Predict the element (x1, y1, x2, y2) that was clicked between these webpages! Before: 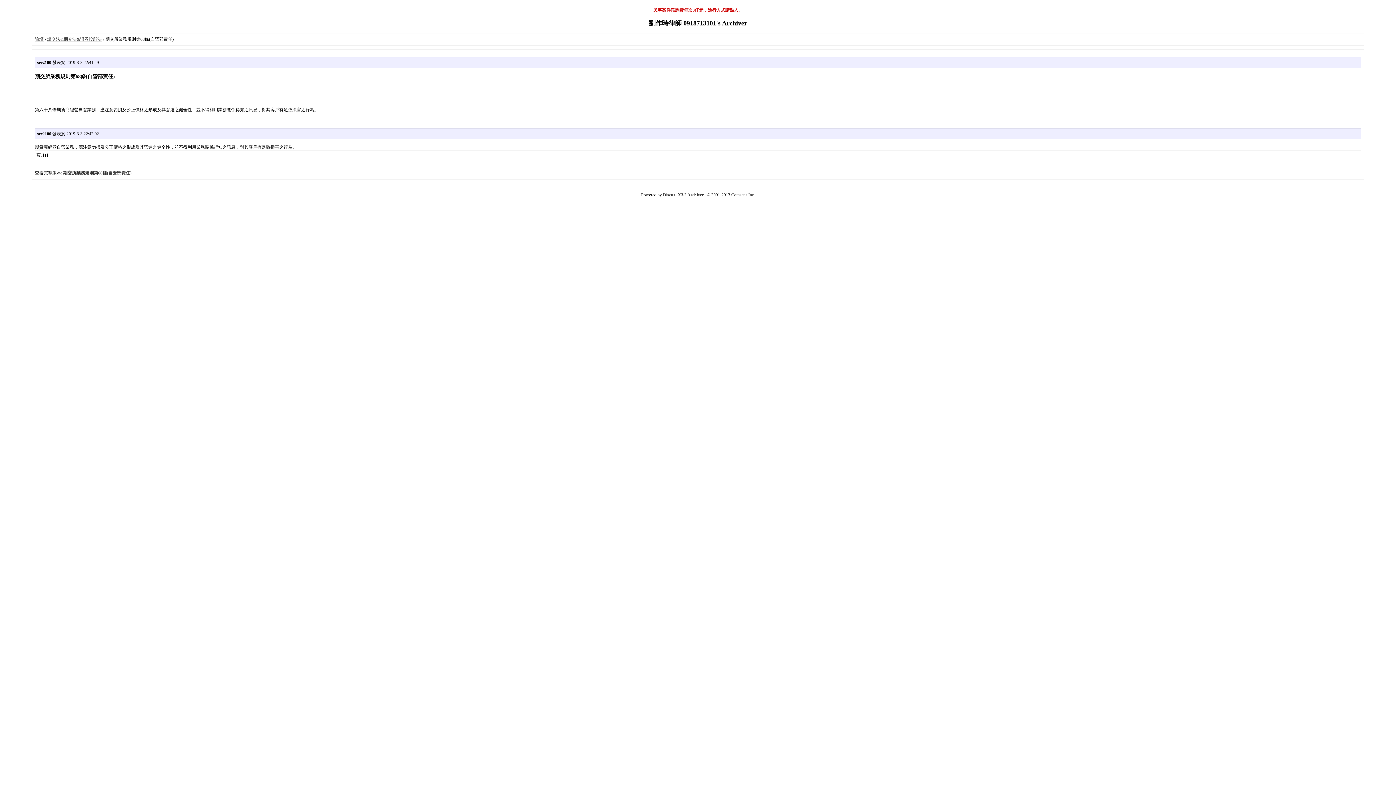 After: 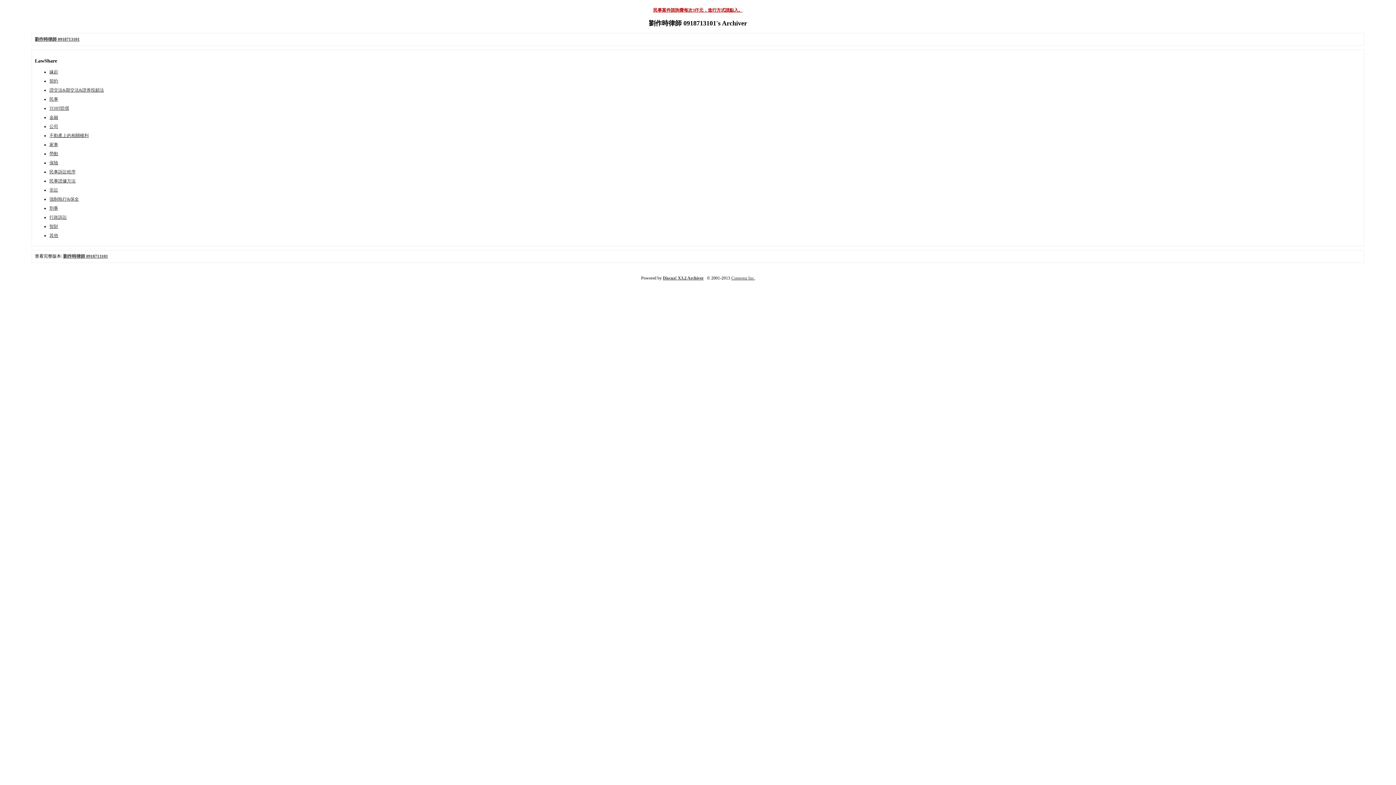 Action: label: 論壇 bbox: (34, 36, 43, 41)